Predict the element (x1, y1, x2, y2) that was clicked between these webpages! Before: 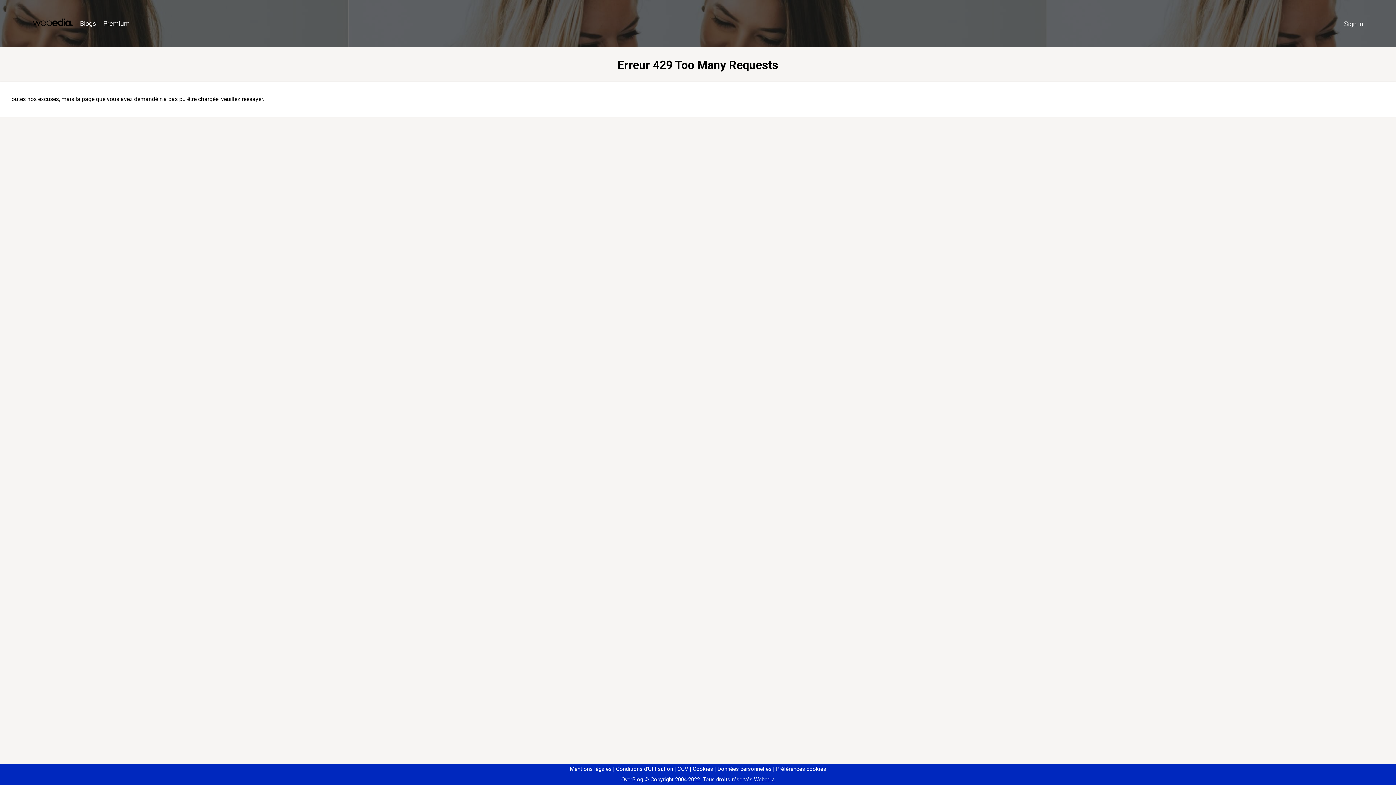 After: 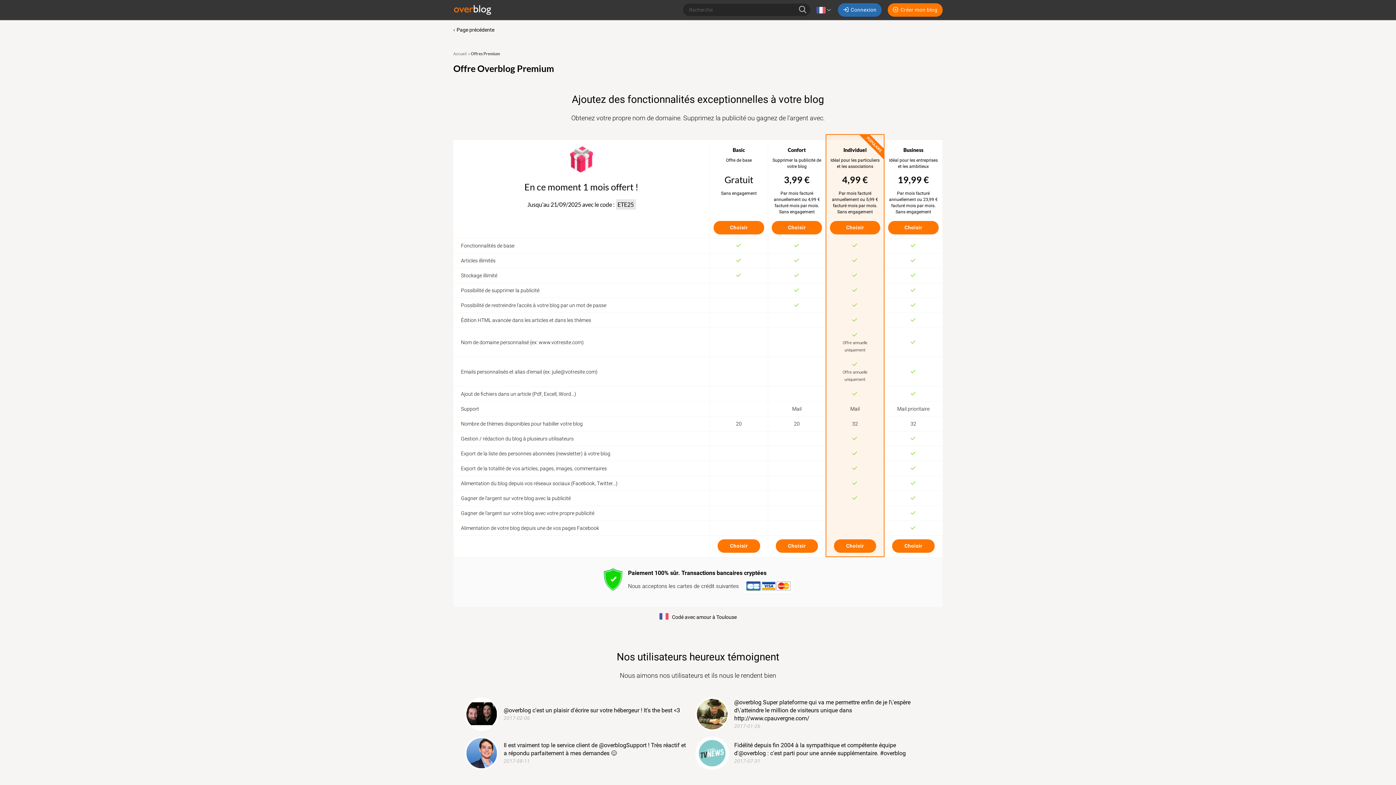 Action: bbox: (99, 16, 133, 31) label: Premium